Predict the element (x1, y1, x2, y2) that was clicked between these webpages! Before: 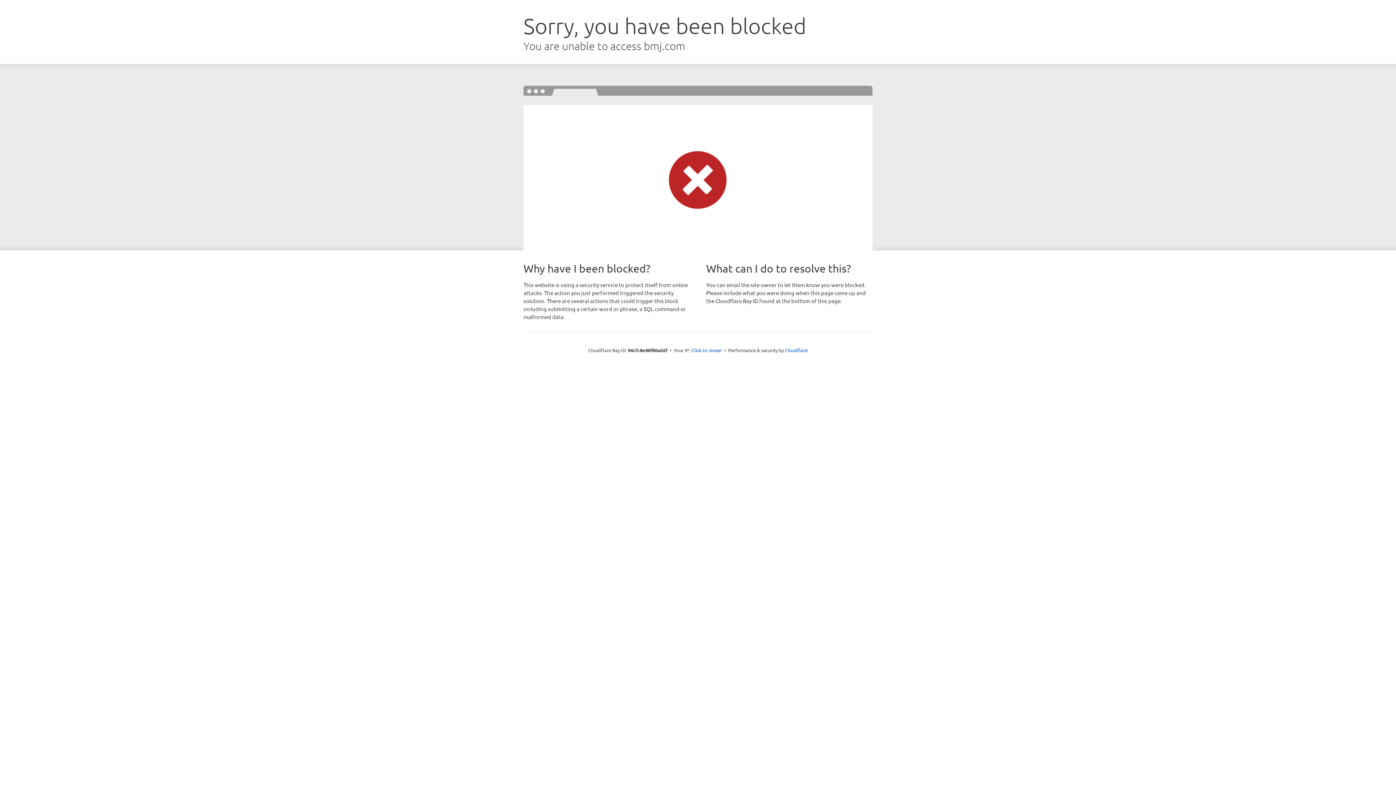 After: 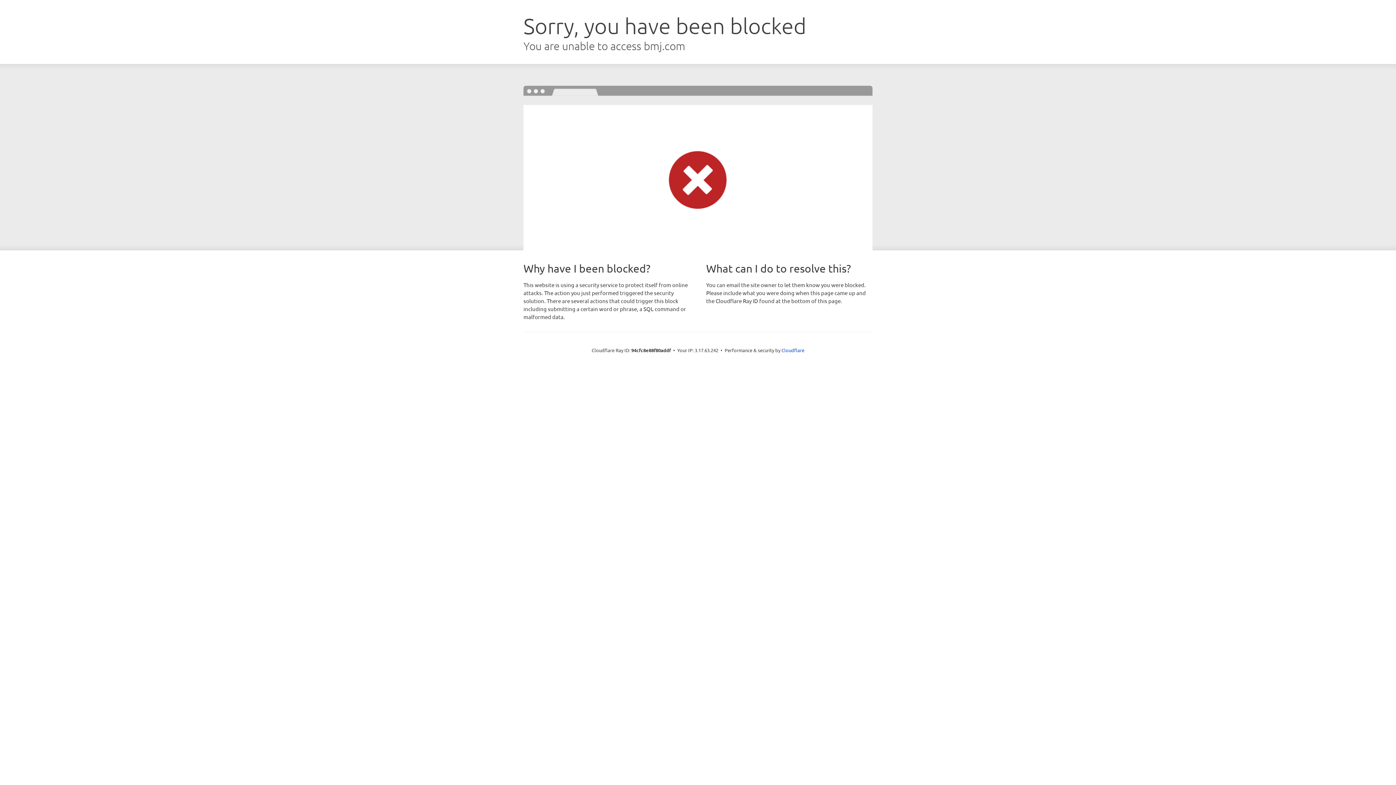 Action: bbox: (691, 346, 722, 353) label: Click to reveal